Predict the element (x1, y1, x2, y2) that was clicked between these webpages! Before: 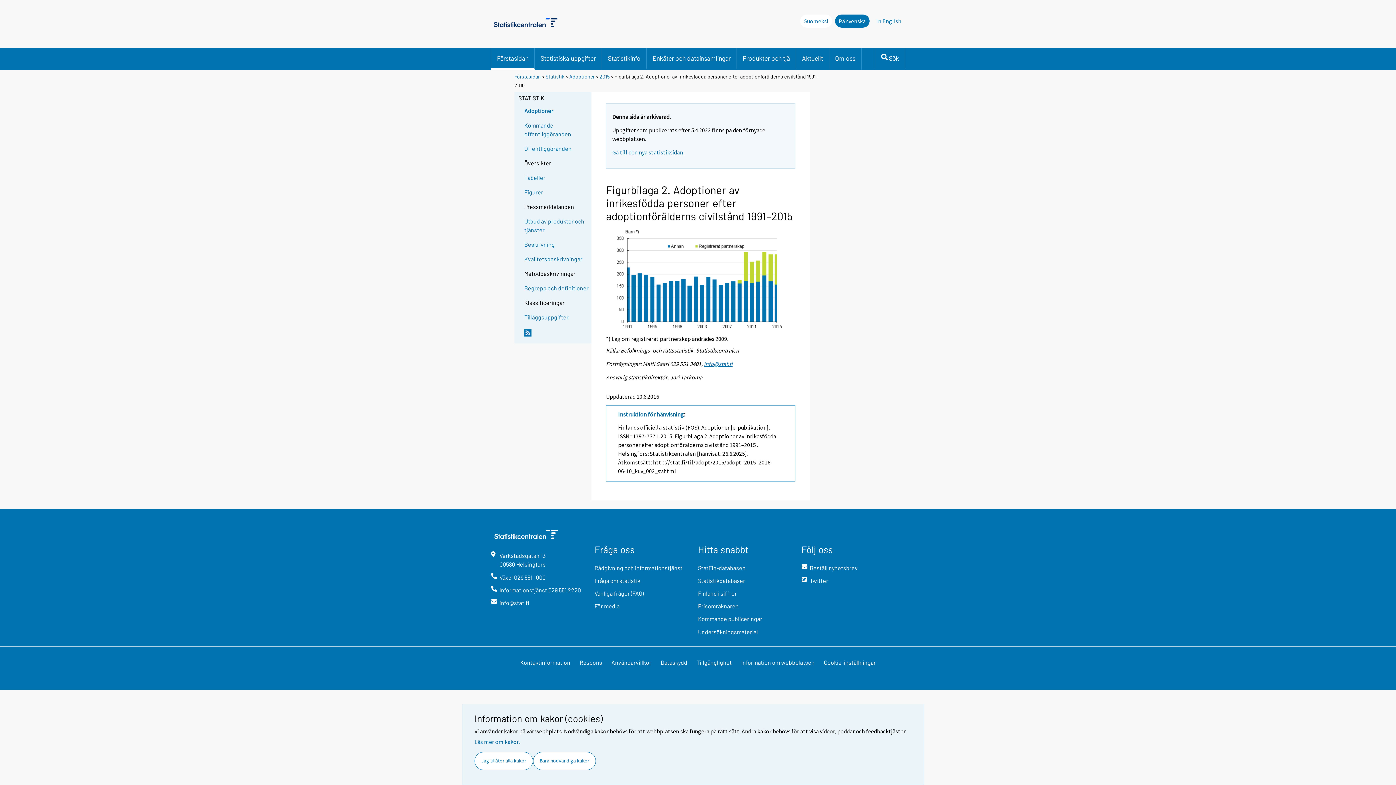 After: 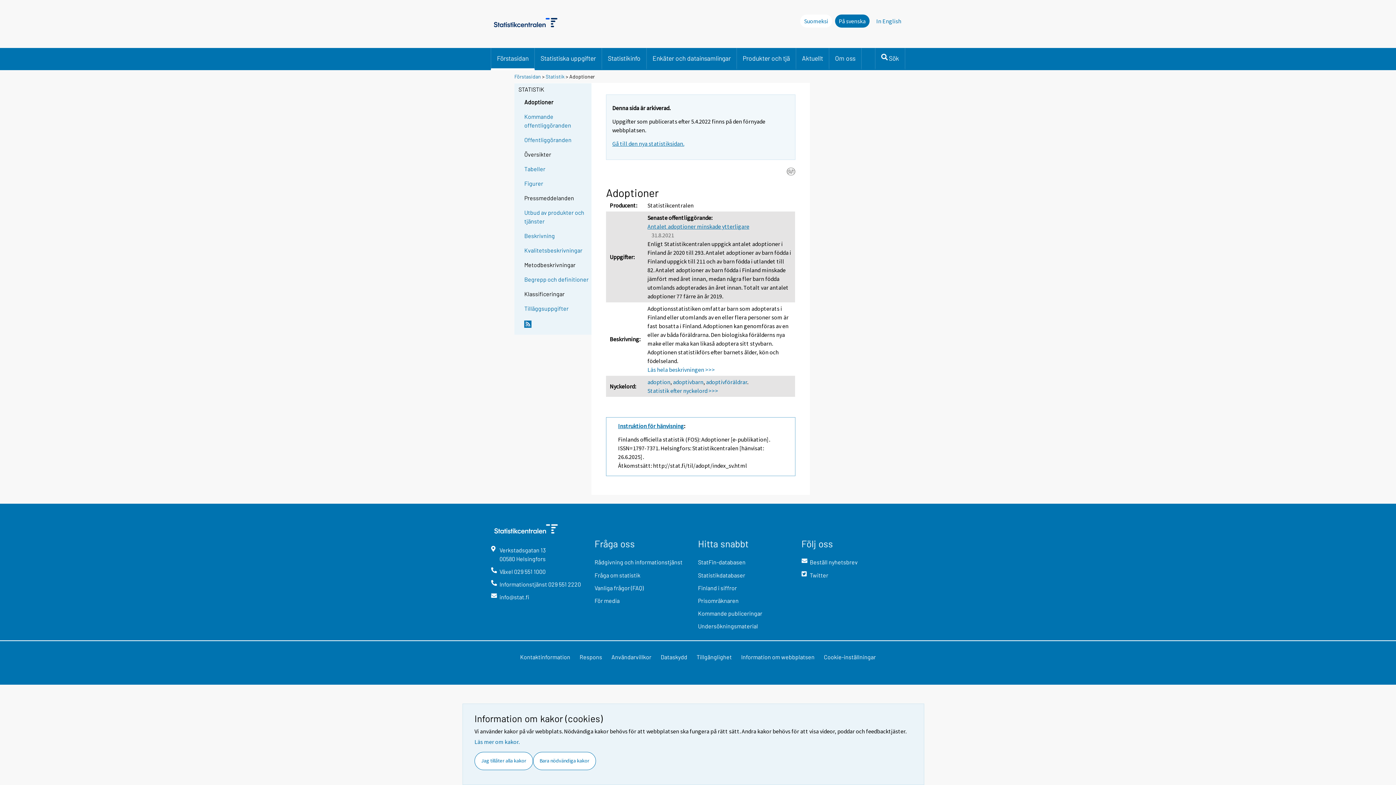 Action: label: Adoptioner bbox: (569, 73, 594, 79)